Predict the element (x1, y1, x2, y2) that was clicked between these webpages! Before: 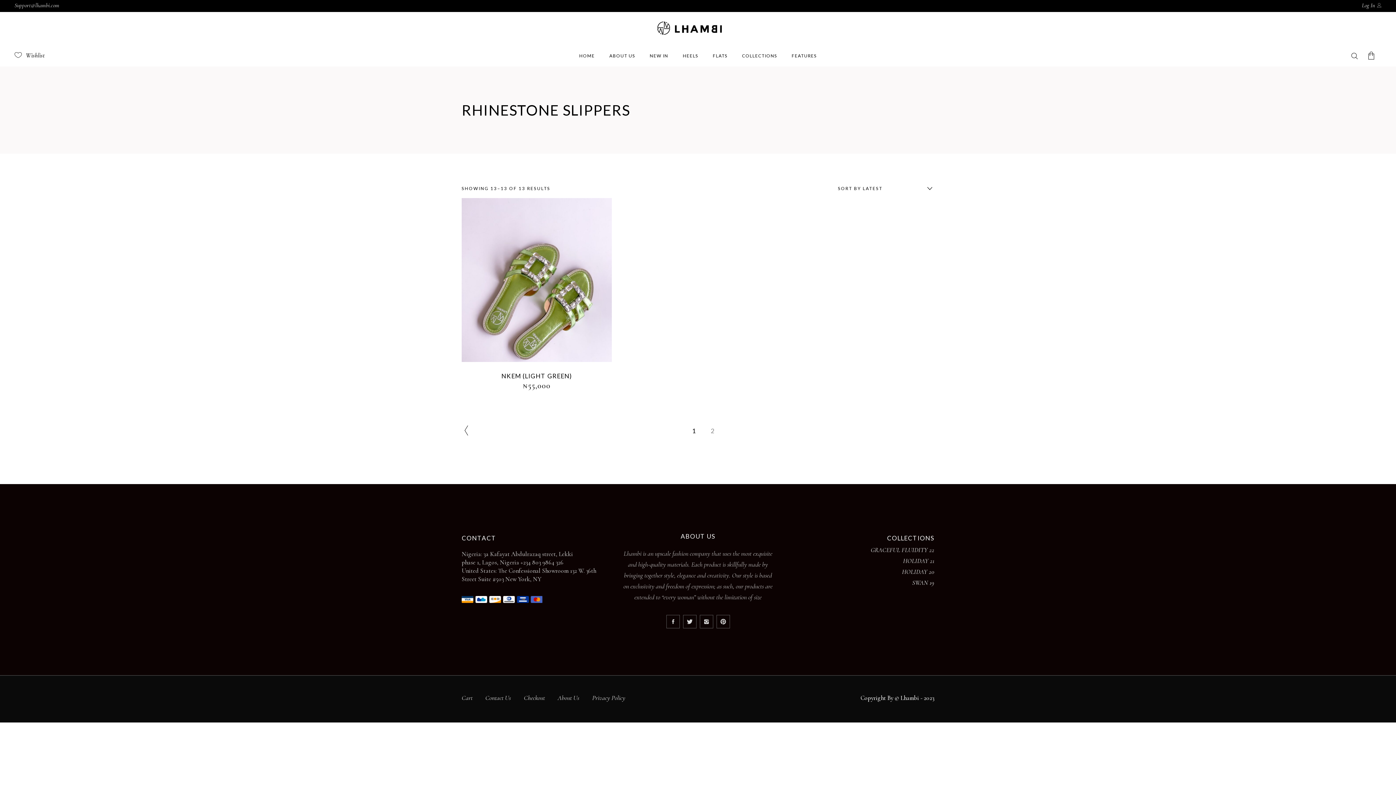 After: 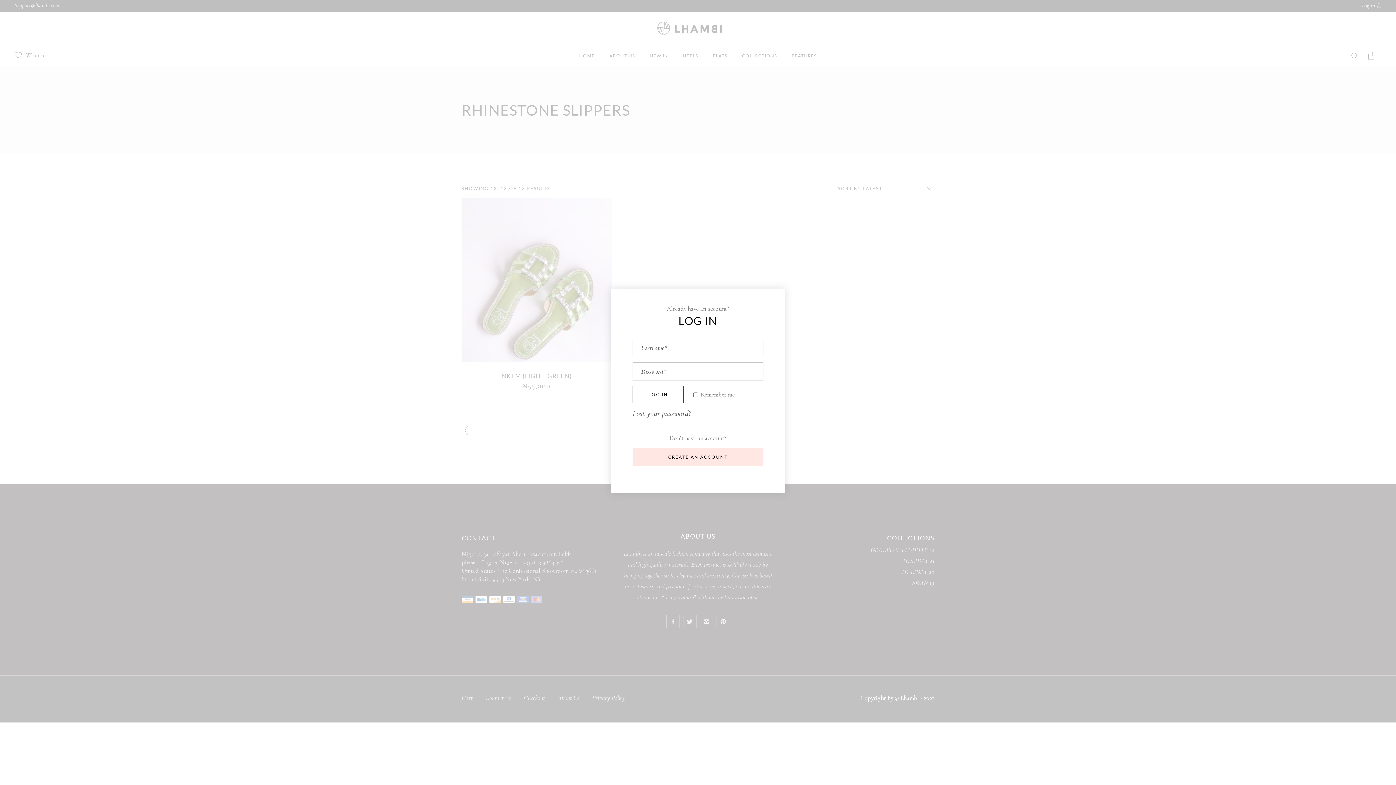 Action: label: Log In bbox: (1362, 1, 1381, 8)